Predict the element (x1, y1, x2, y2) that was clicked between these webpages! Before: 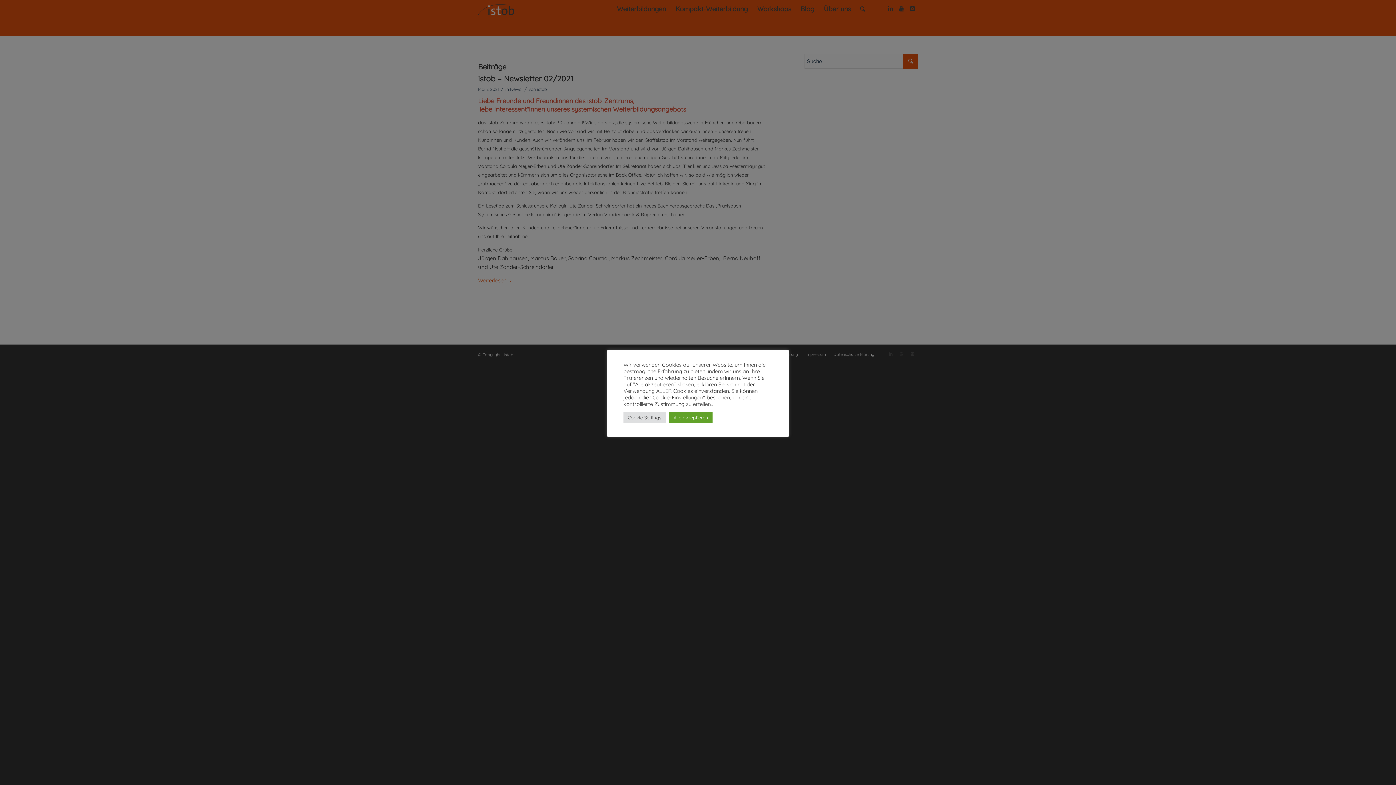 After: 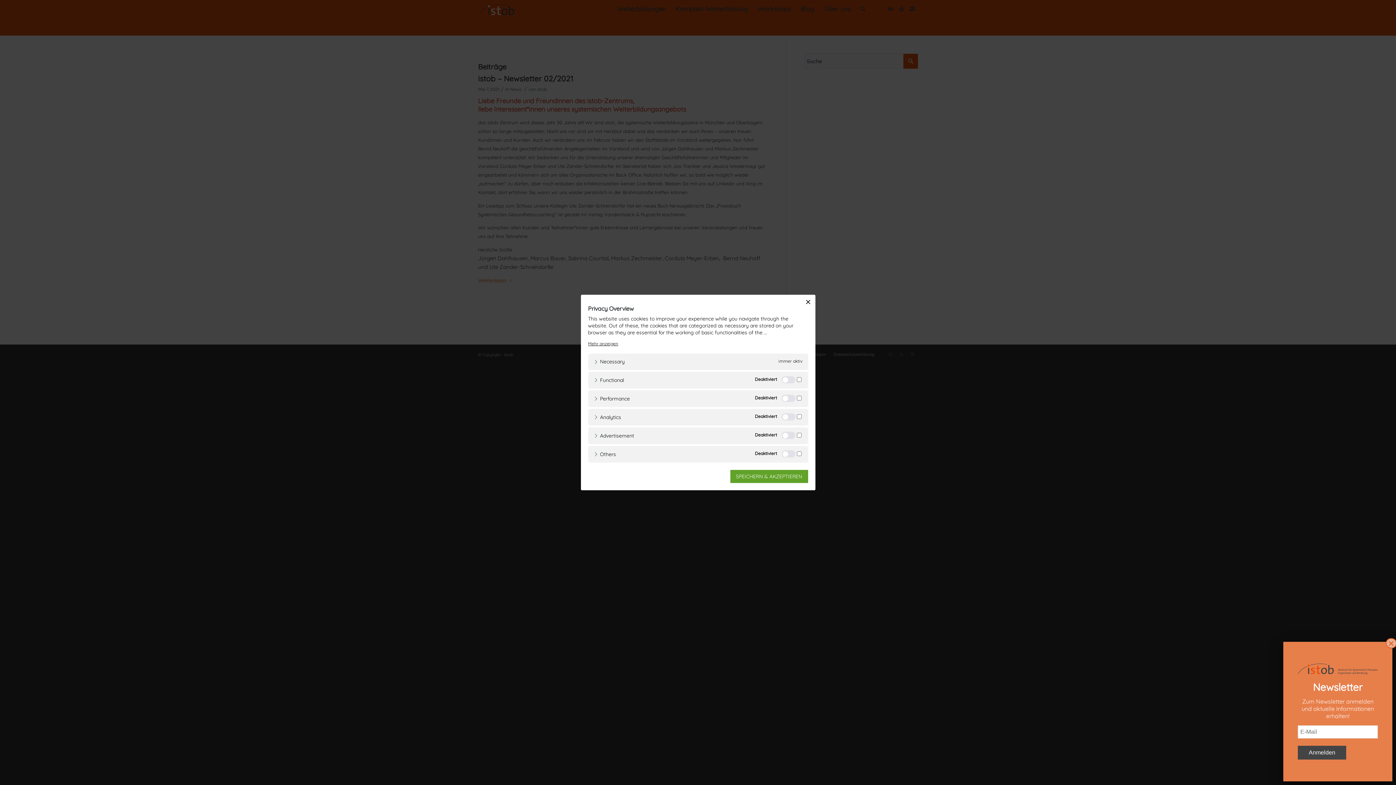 Action: label: Cookie Settings bbox: (623, 412, 665, 423)